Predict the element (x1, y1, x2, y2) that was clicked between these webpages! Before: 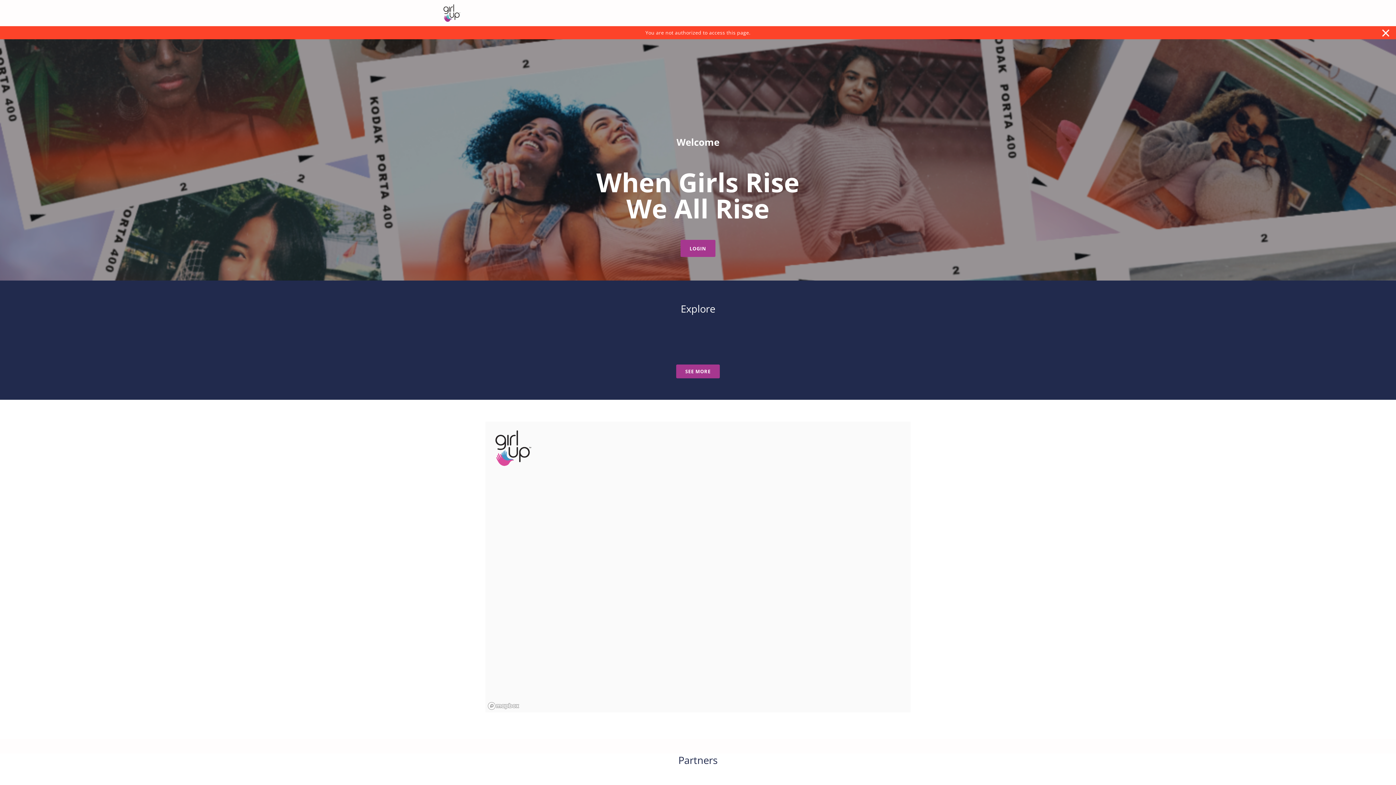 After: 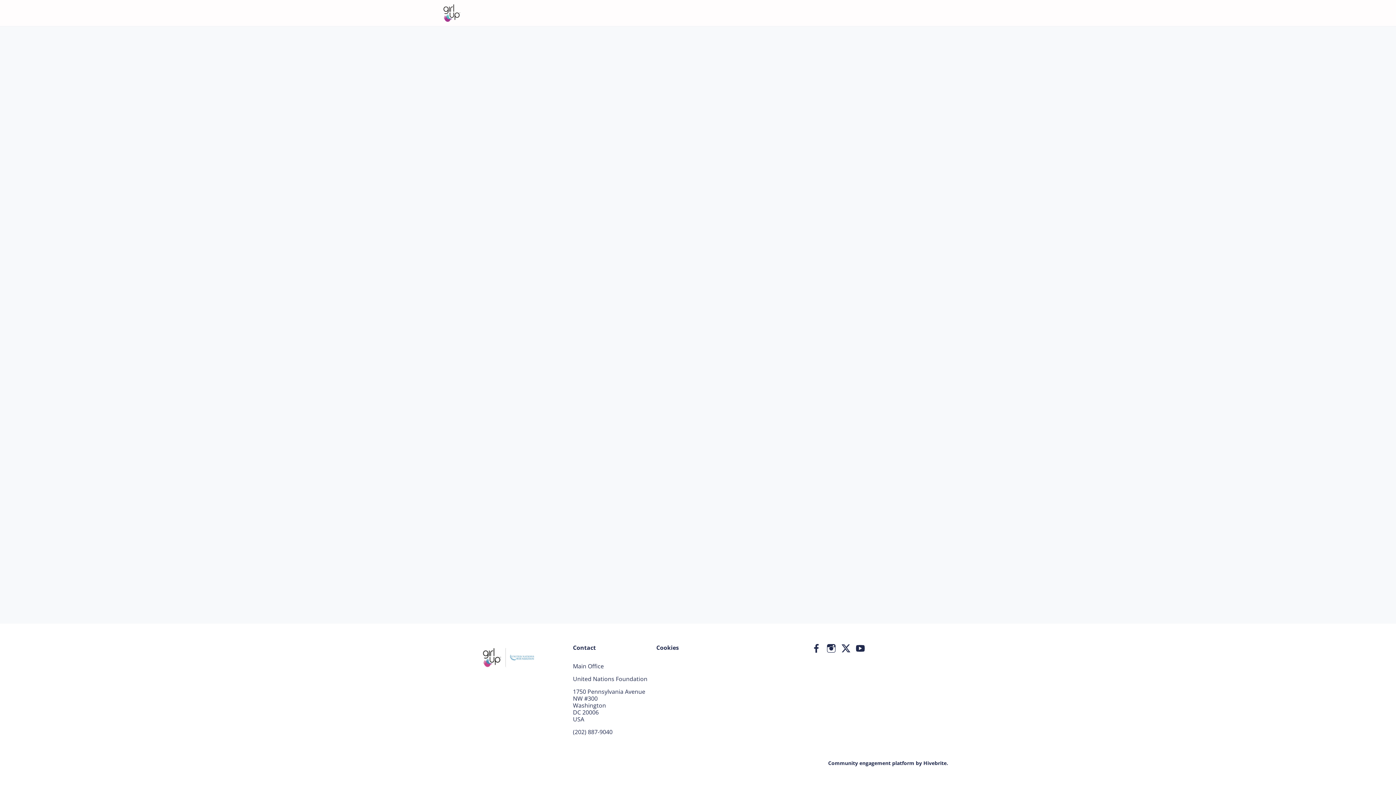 Action: bbox: (510, 0, 556, 26) label: About Girl Up